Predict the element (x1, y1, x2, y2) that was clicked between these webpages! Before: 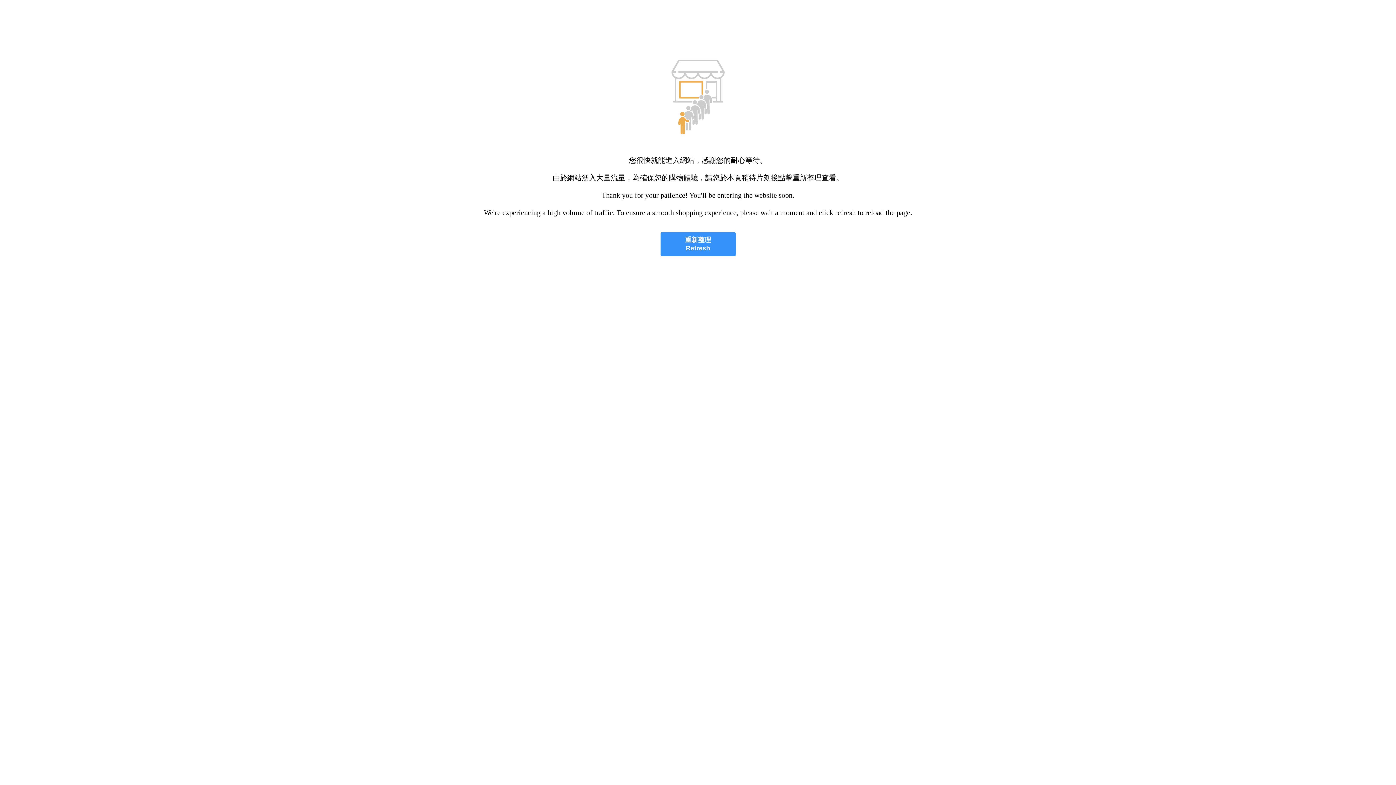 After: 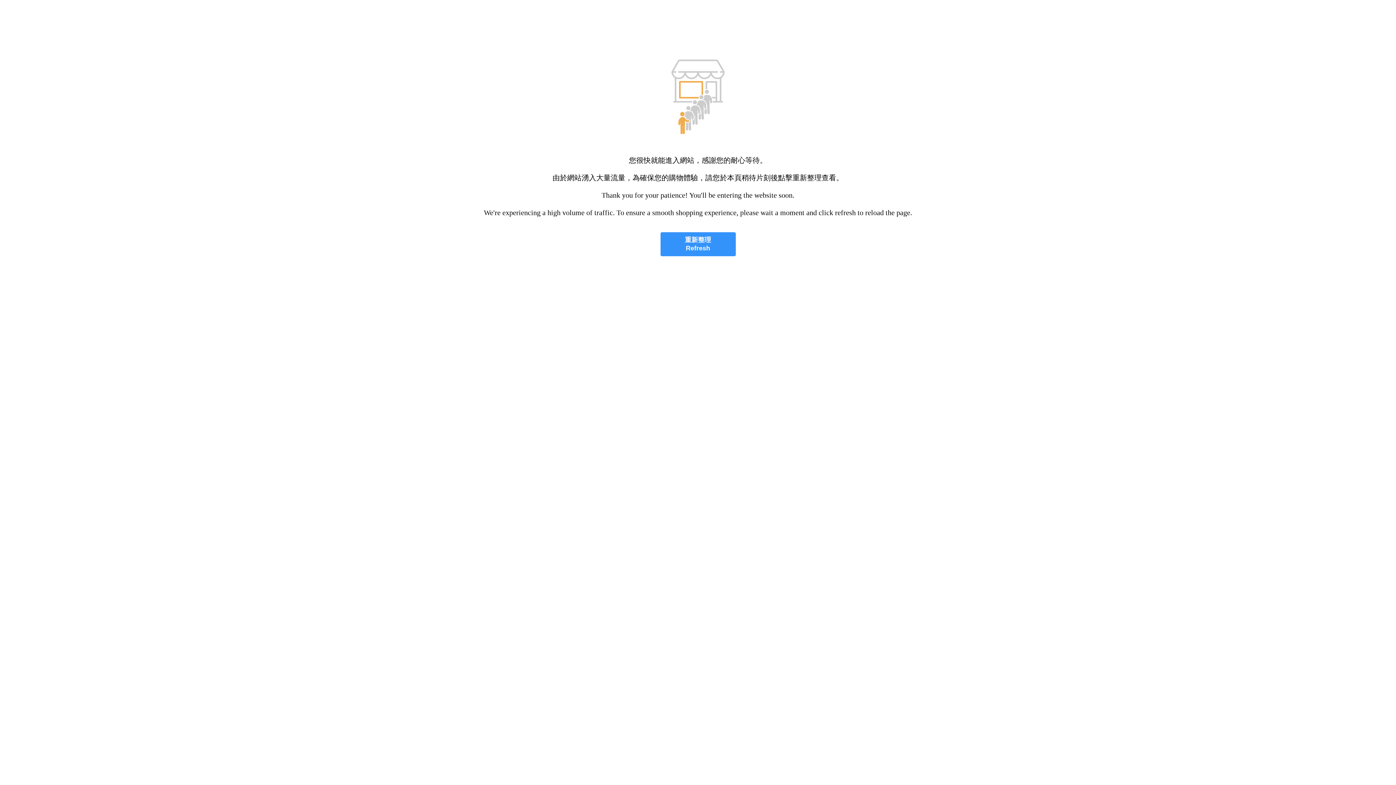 Action: label: 重新整理
Refresh bbox: (660, 232, 735, 256)